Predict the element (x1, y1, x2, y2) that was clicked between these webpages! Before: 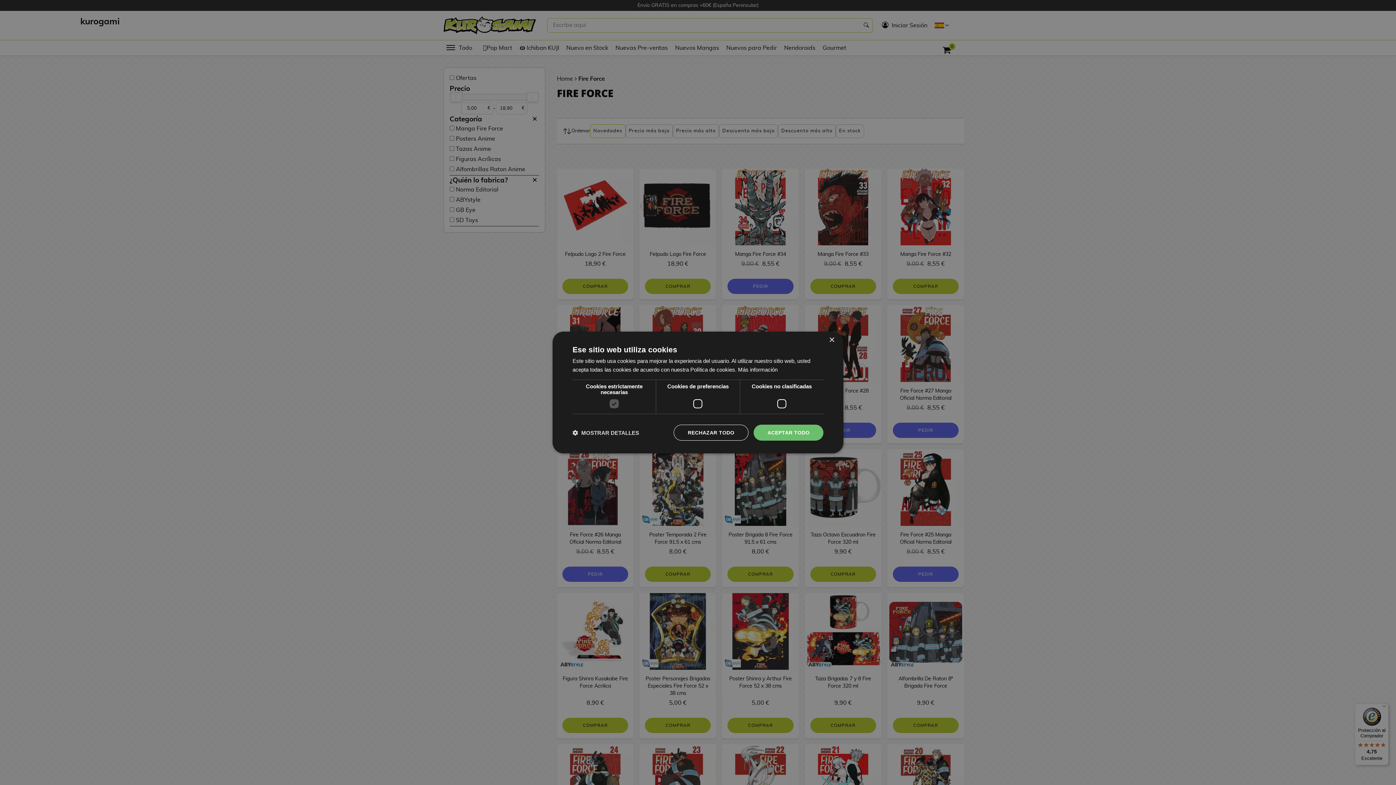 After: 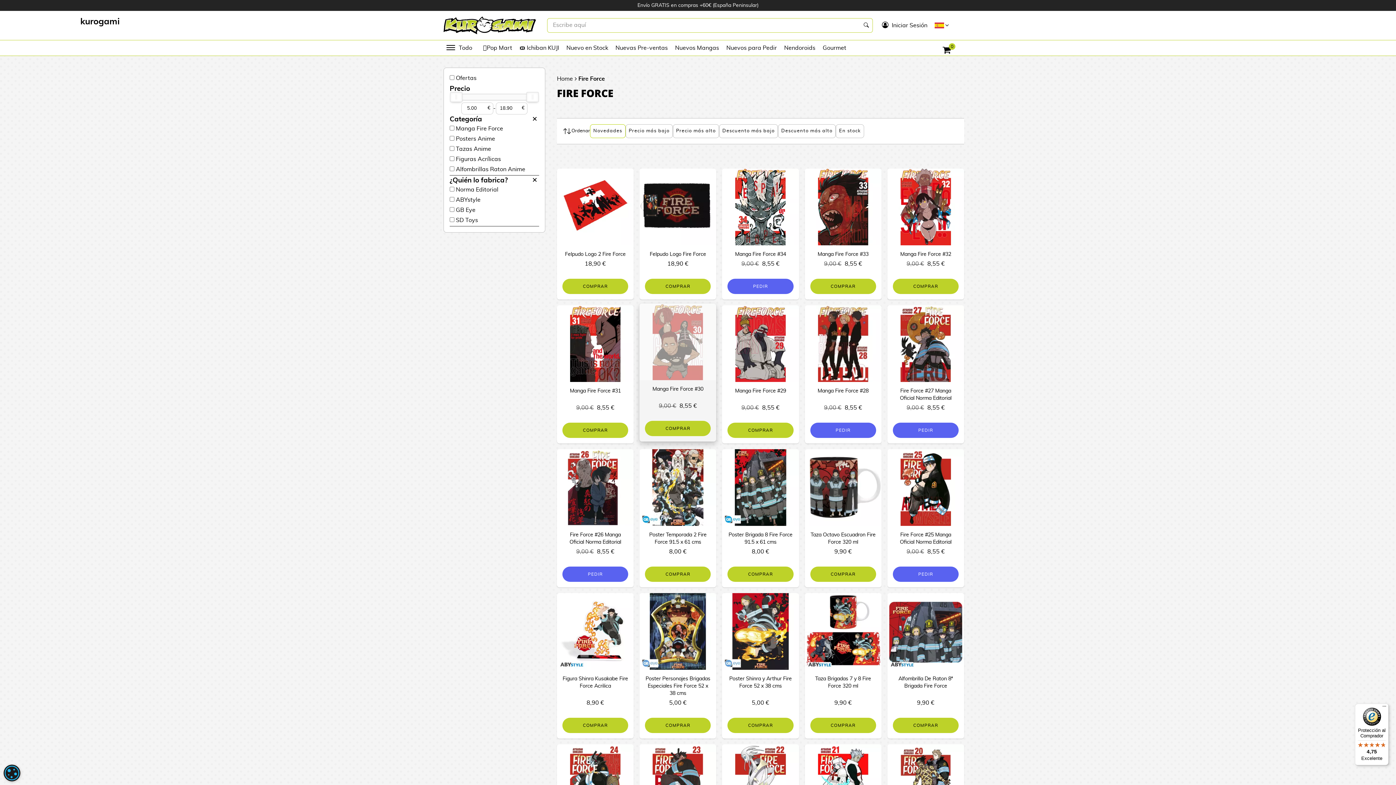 Action: label: RECHAZAR TODO bbox: (673, 424, 748, 440)